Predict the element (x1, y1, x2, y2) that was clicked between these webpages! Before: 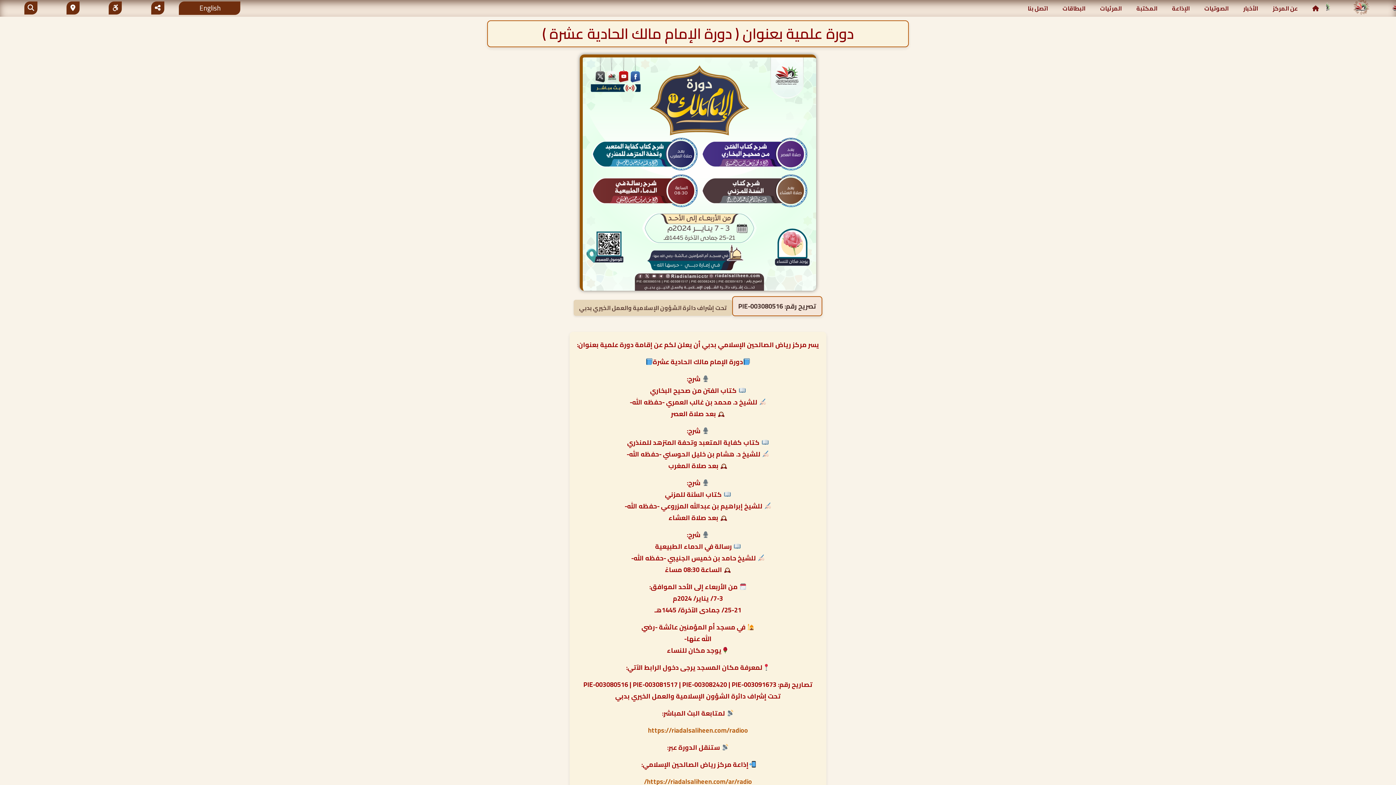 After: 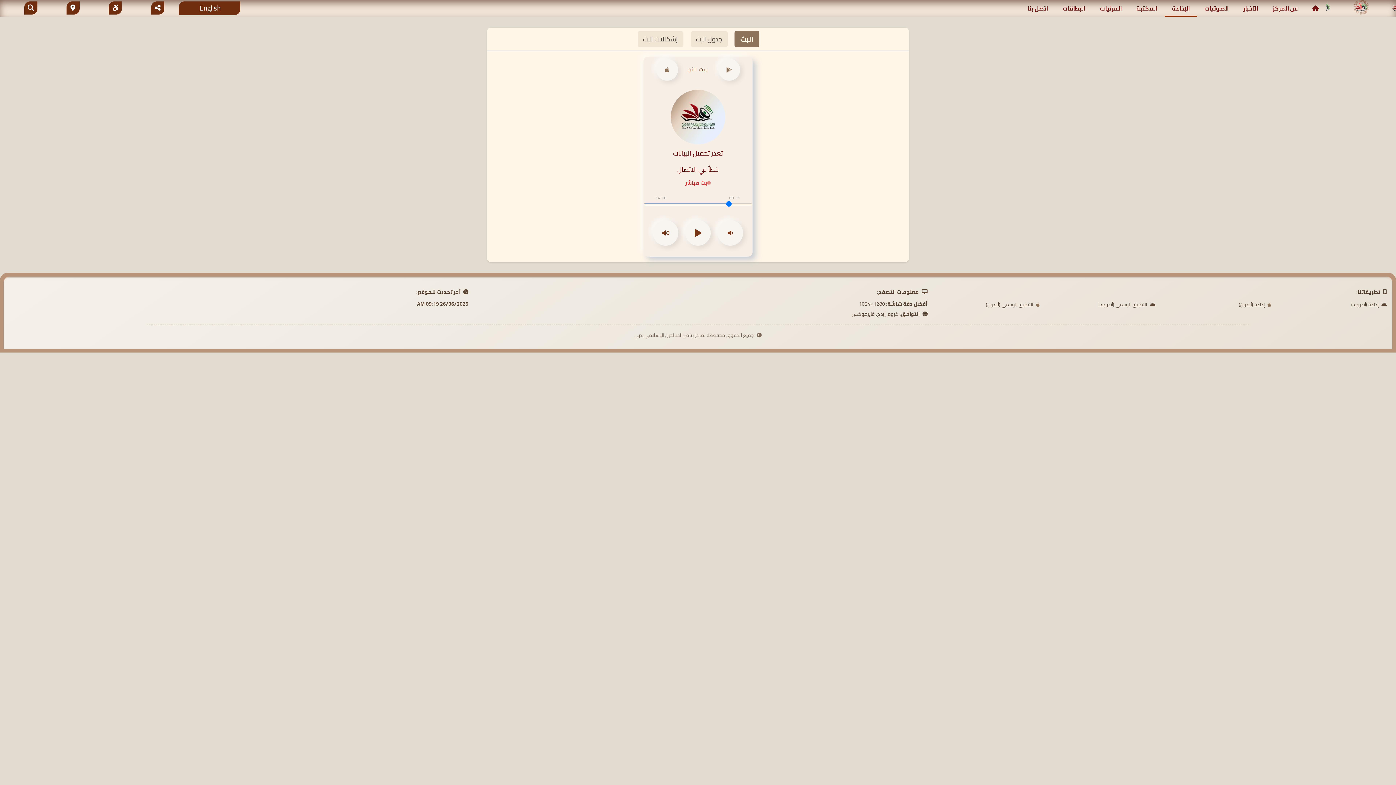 Action: label: https://riadalsaliheen.com/ar/radio/ bbox: (644, 776, 752, 788)